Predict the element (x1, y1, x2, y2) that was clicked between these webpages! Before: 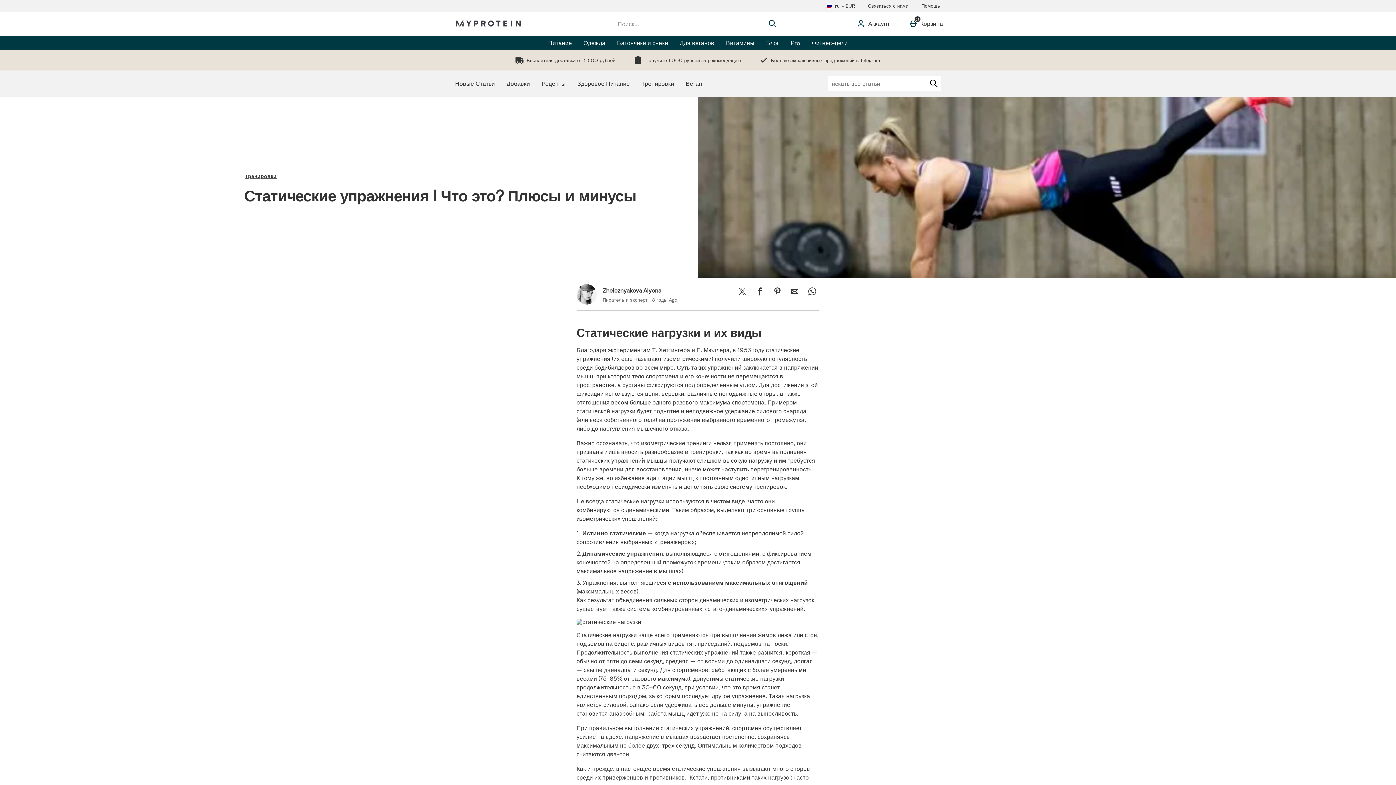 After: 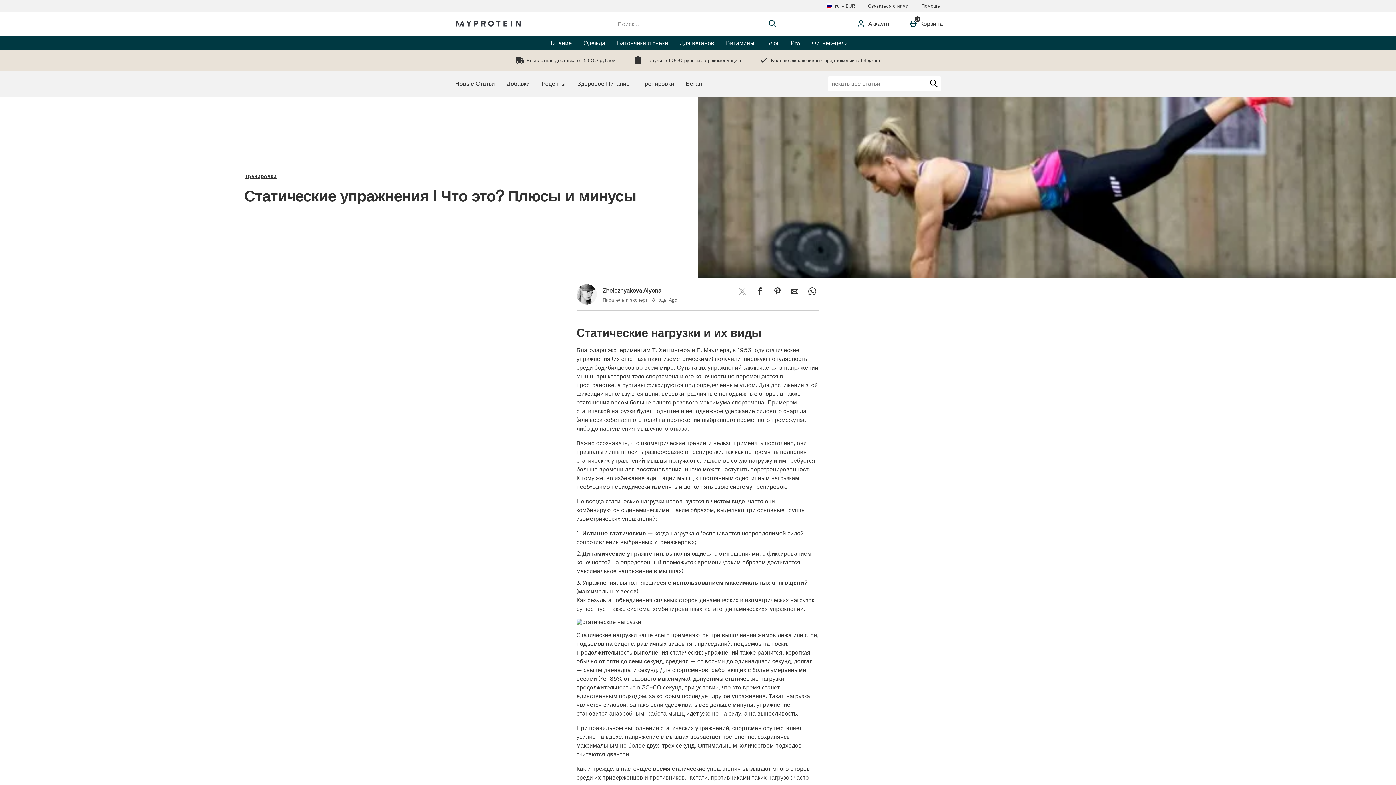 Action: bbox: (735, 284, 749, 298) label: Share this on Twitter